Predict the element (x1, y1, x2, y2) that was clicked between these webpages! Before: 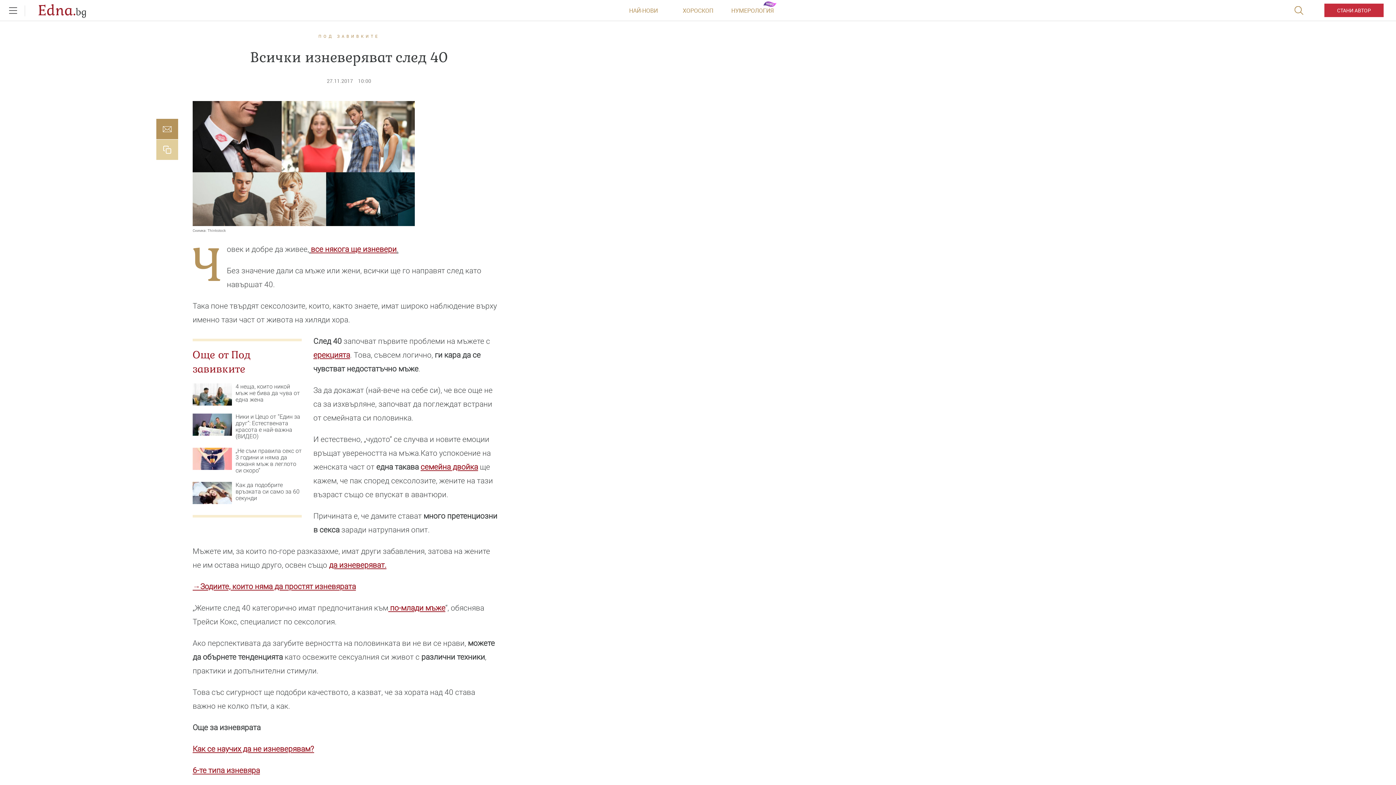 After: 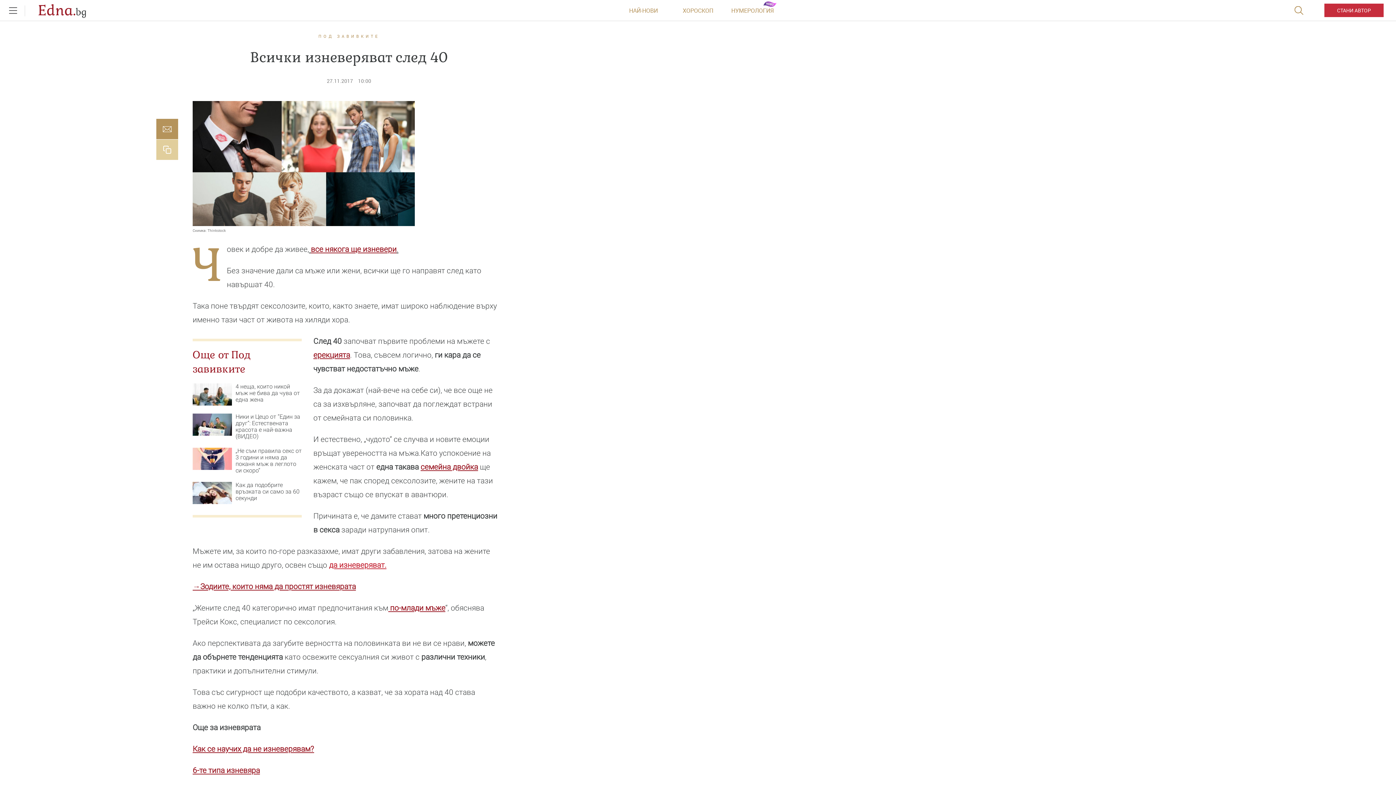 Action: label: да изневеряват. bbox: (329, 560, 386, 569)